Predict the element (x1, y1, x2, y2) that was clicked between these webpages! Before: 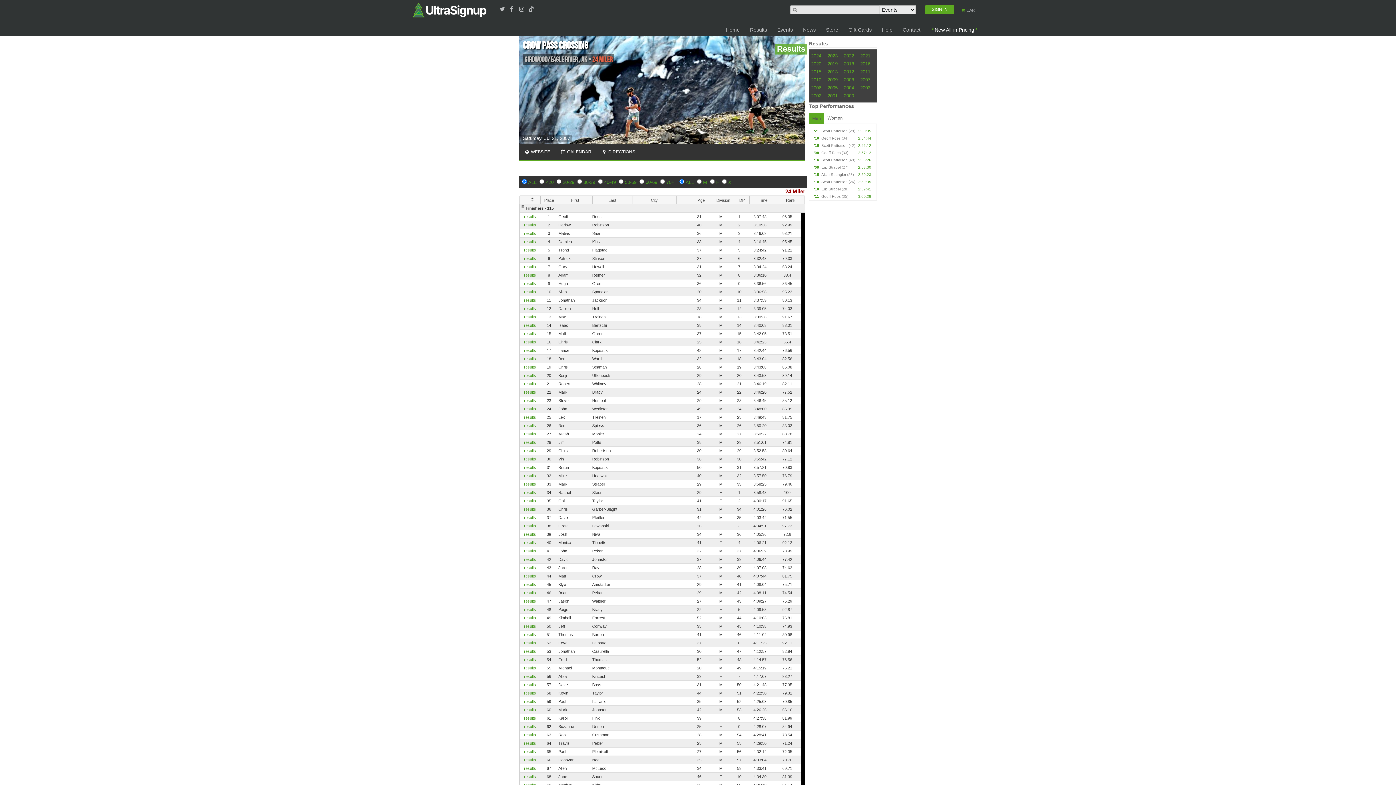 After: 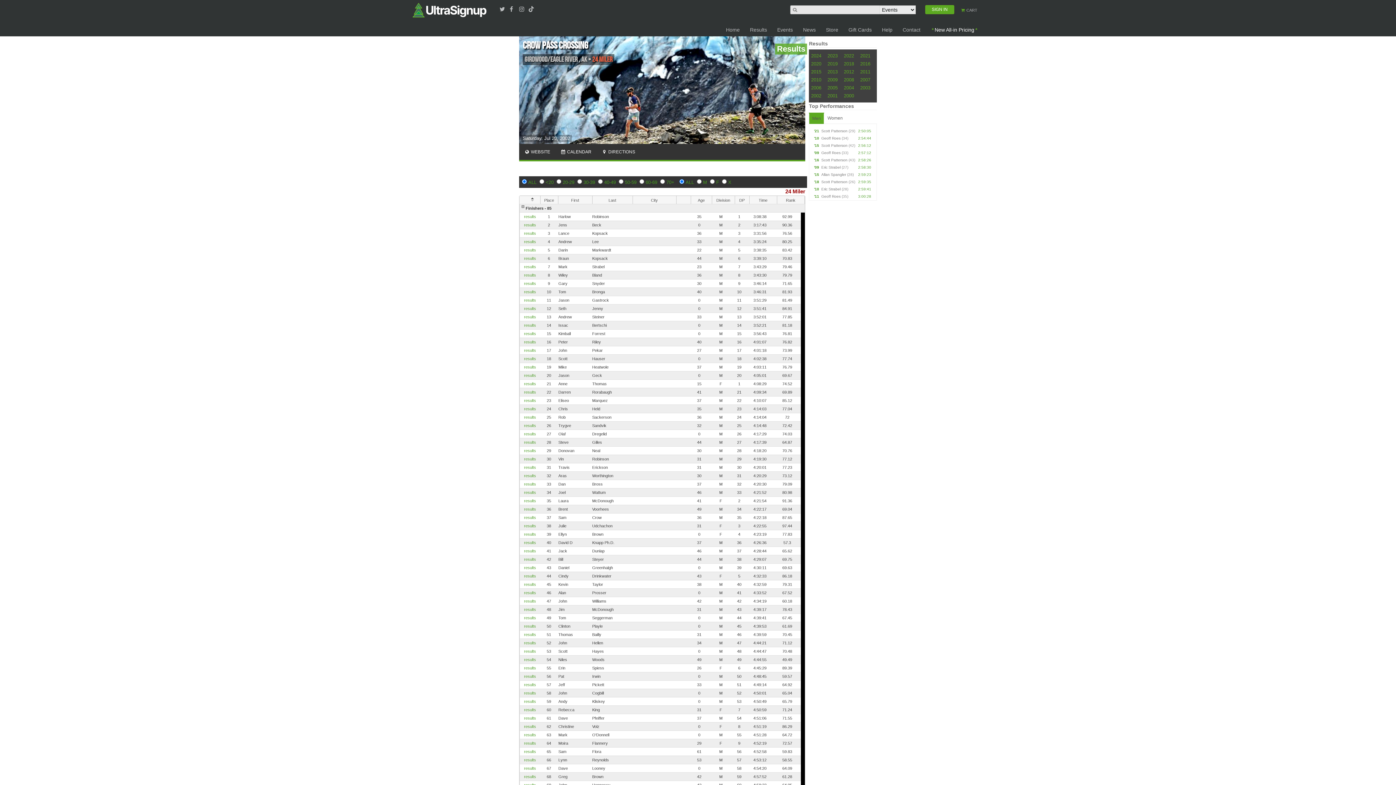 Action: bbox: (811, 93, 821, 98) label: 2002